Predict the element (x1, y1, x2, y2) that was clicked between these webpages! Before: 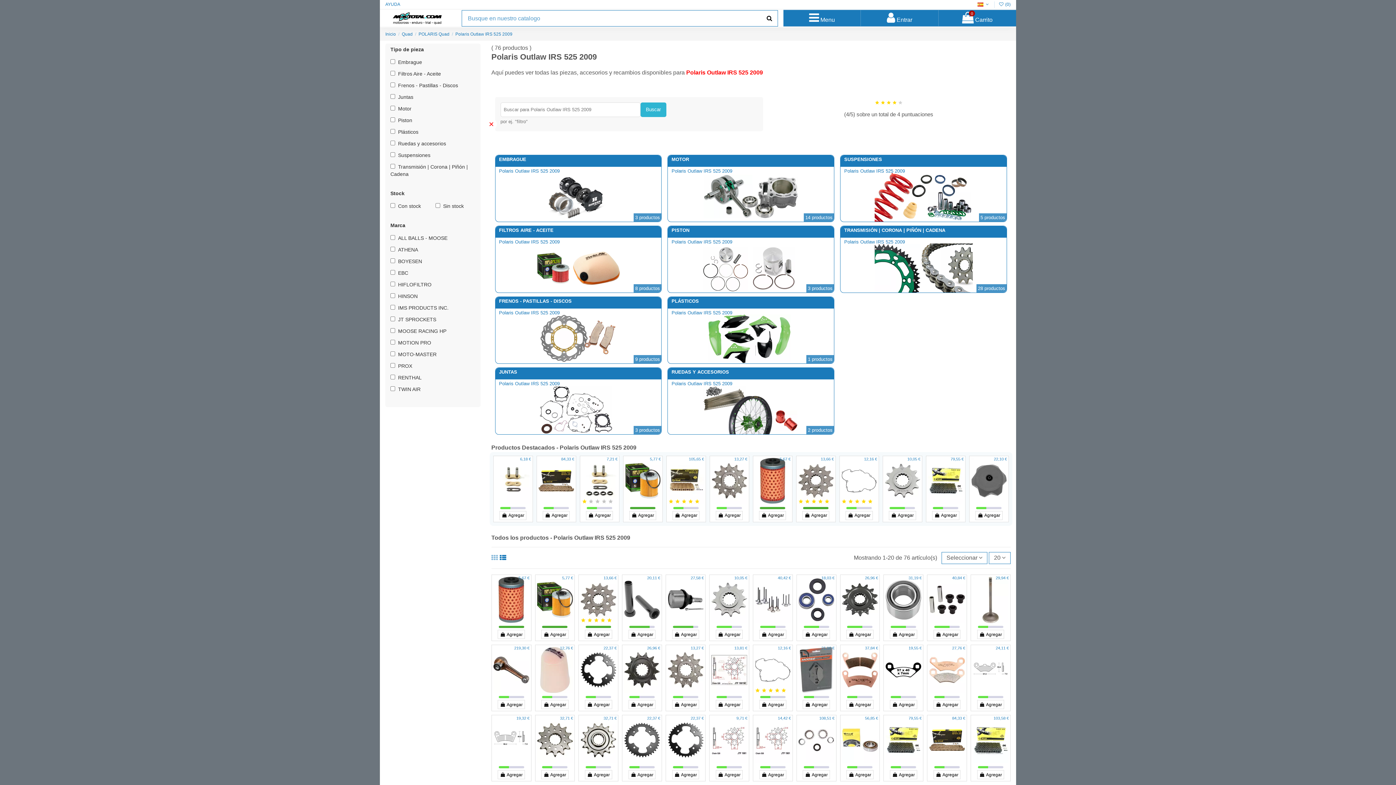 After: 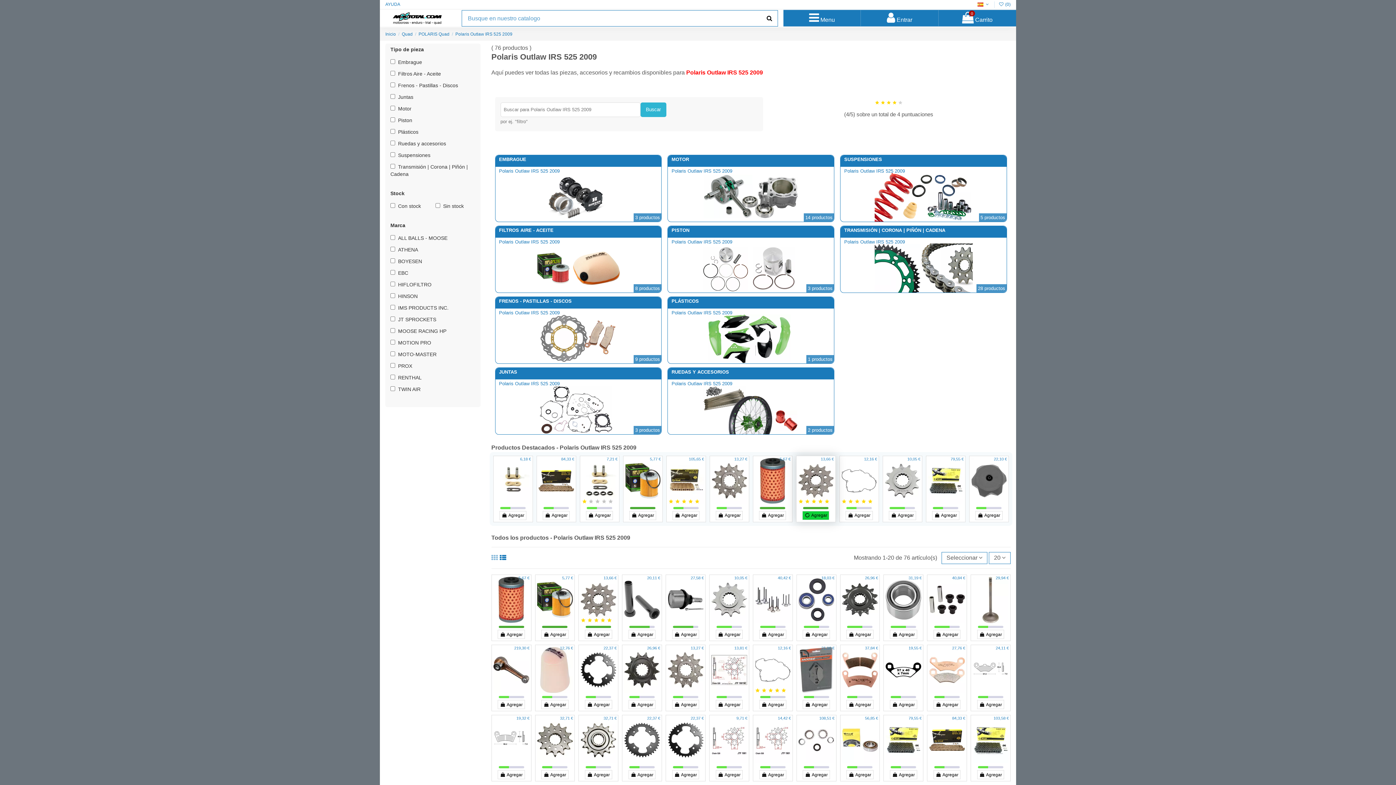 Action: bbox: (802, 511, 829, 520) label:  Agregar